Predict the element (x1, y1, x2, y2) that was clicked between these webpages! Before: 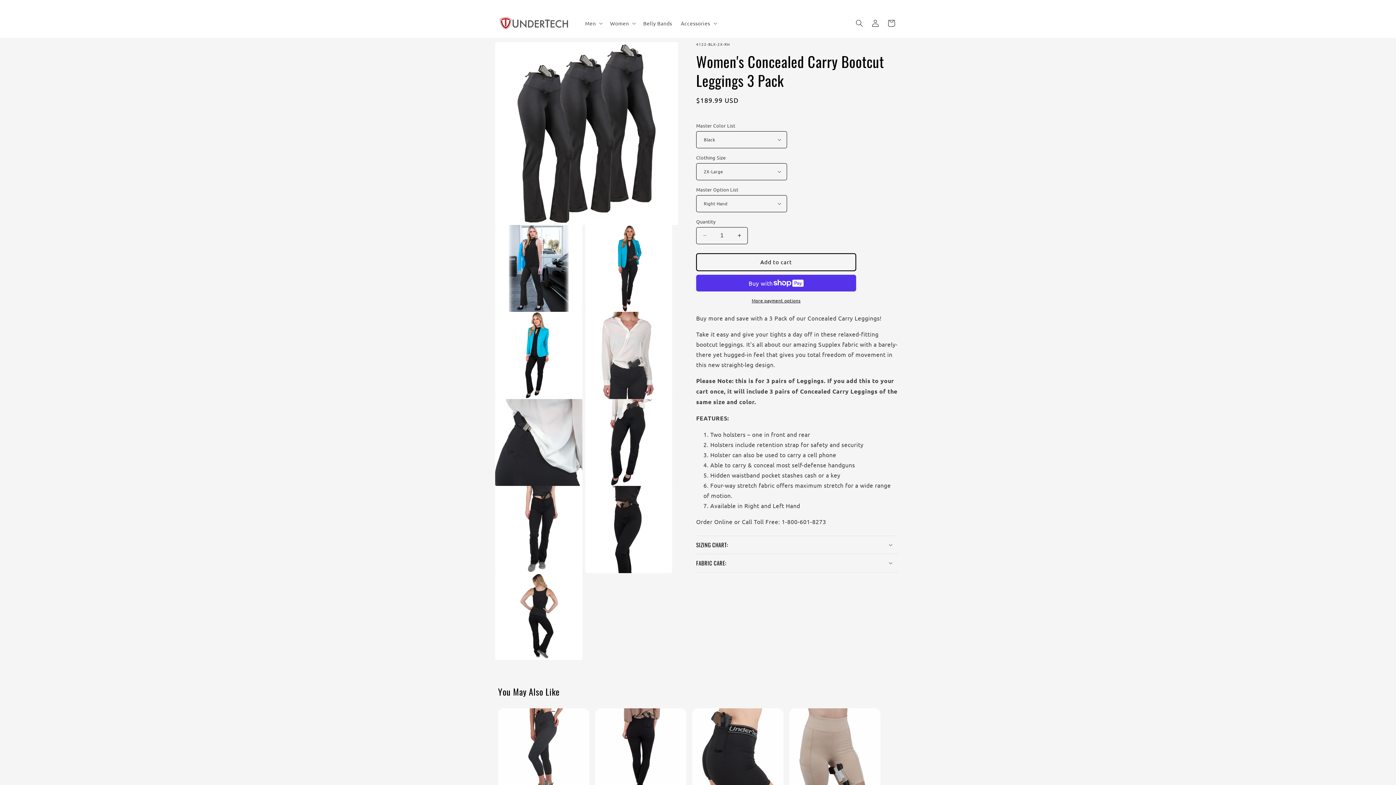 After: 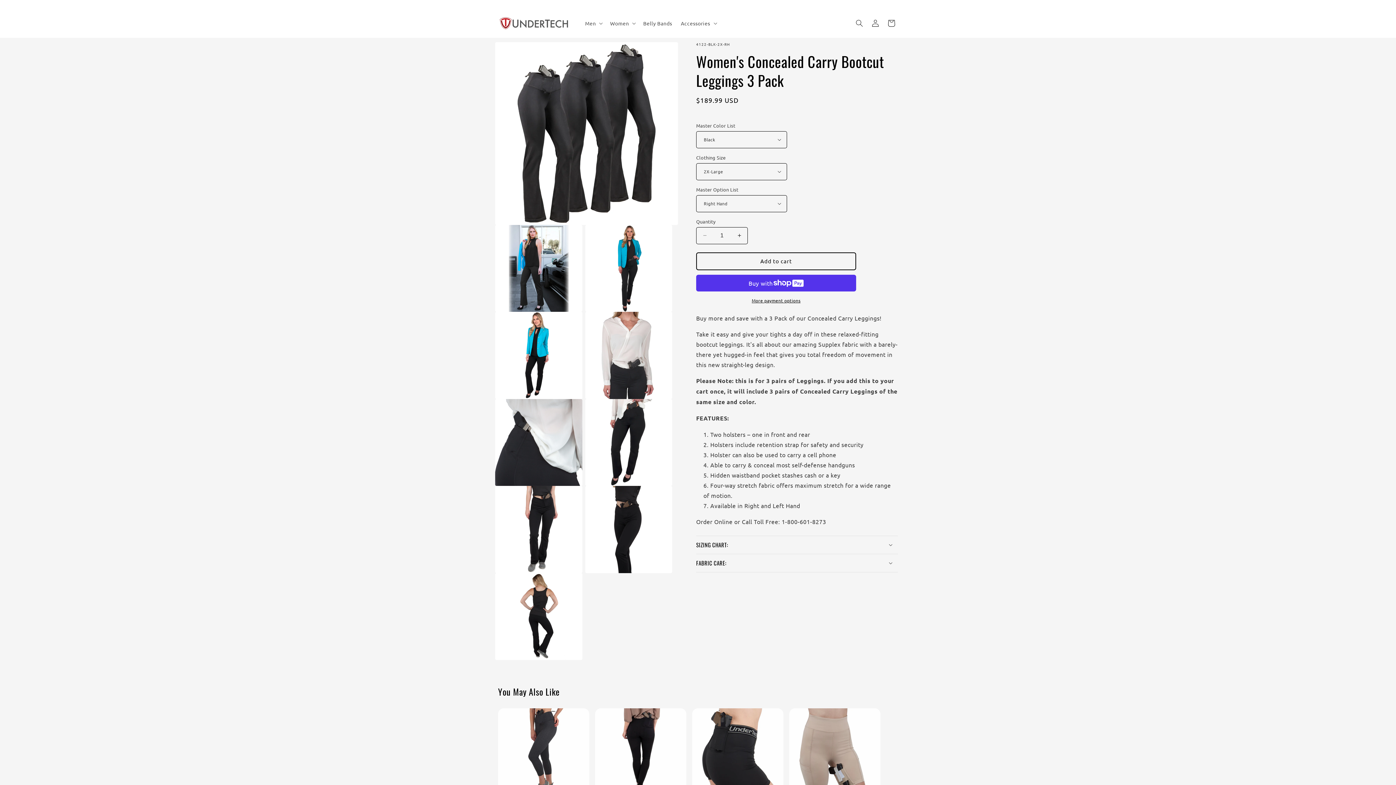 Action: label: Add to cart bbox: (696, 253, 856, 271)